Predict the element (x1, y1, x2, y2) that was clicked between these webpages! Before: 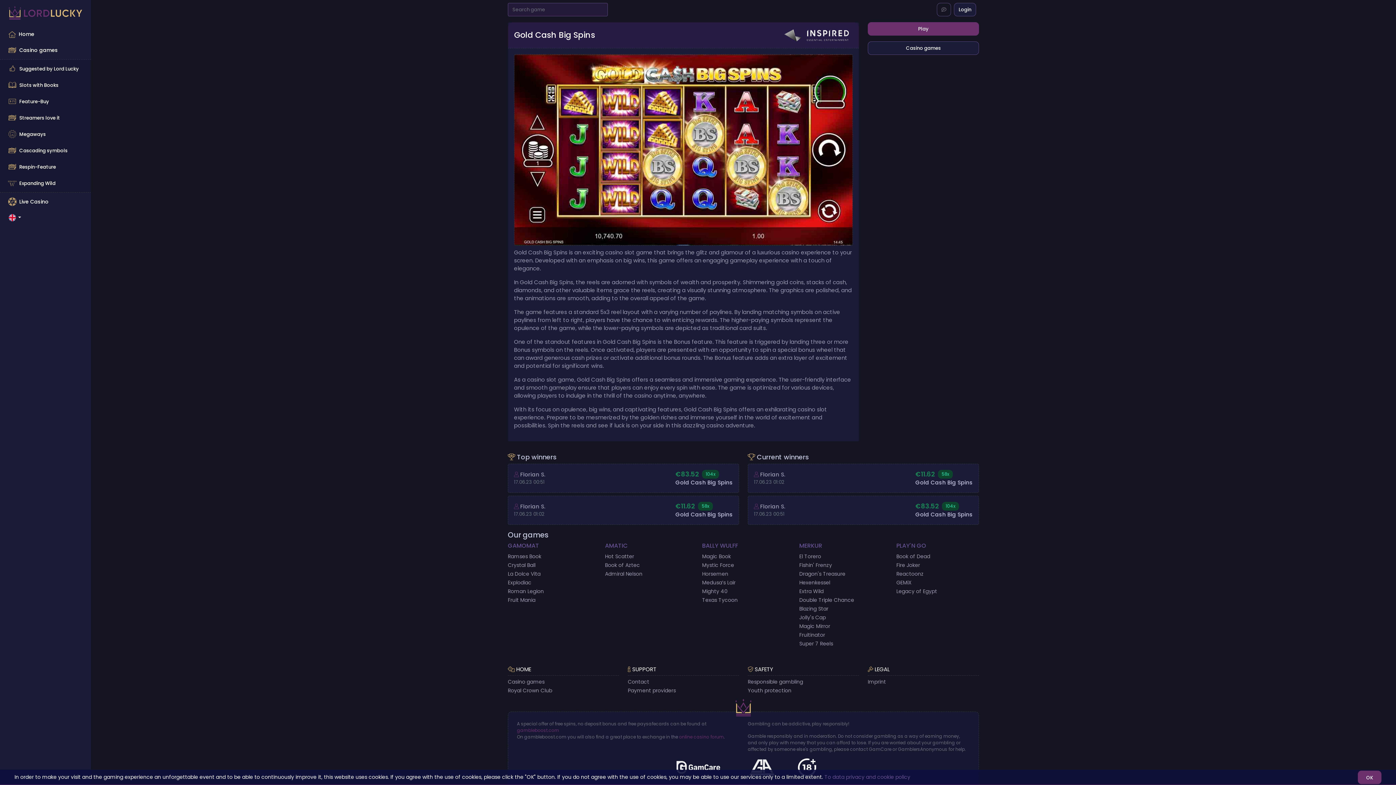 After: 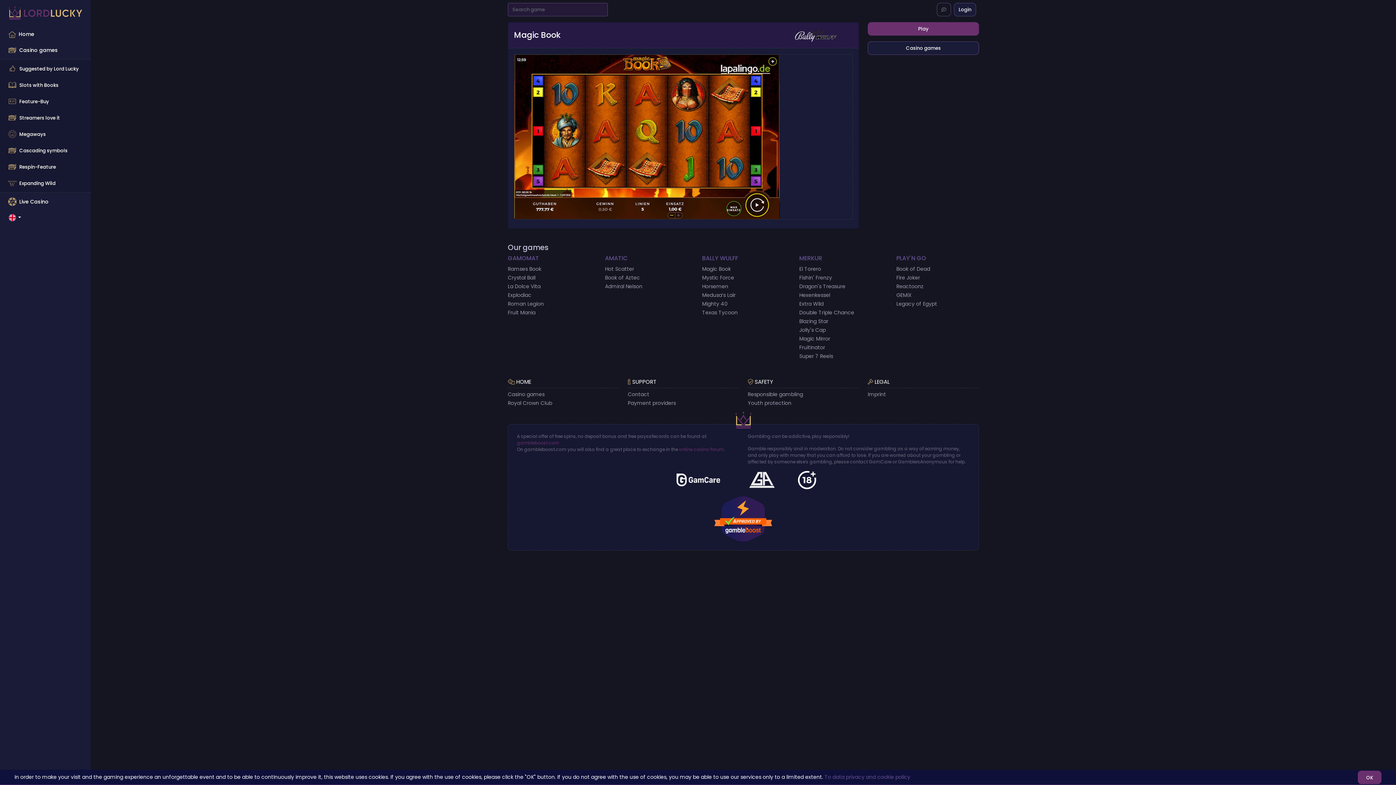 Action: label: Magic Book bbox: (702, 553, 731, 560)